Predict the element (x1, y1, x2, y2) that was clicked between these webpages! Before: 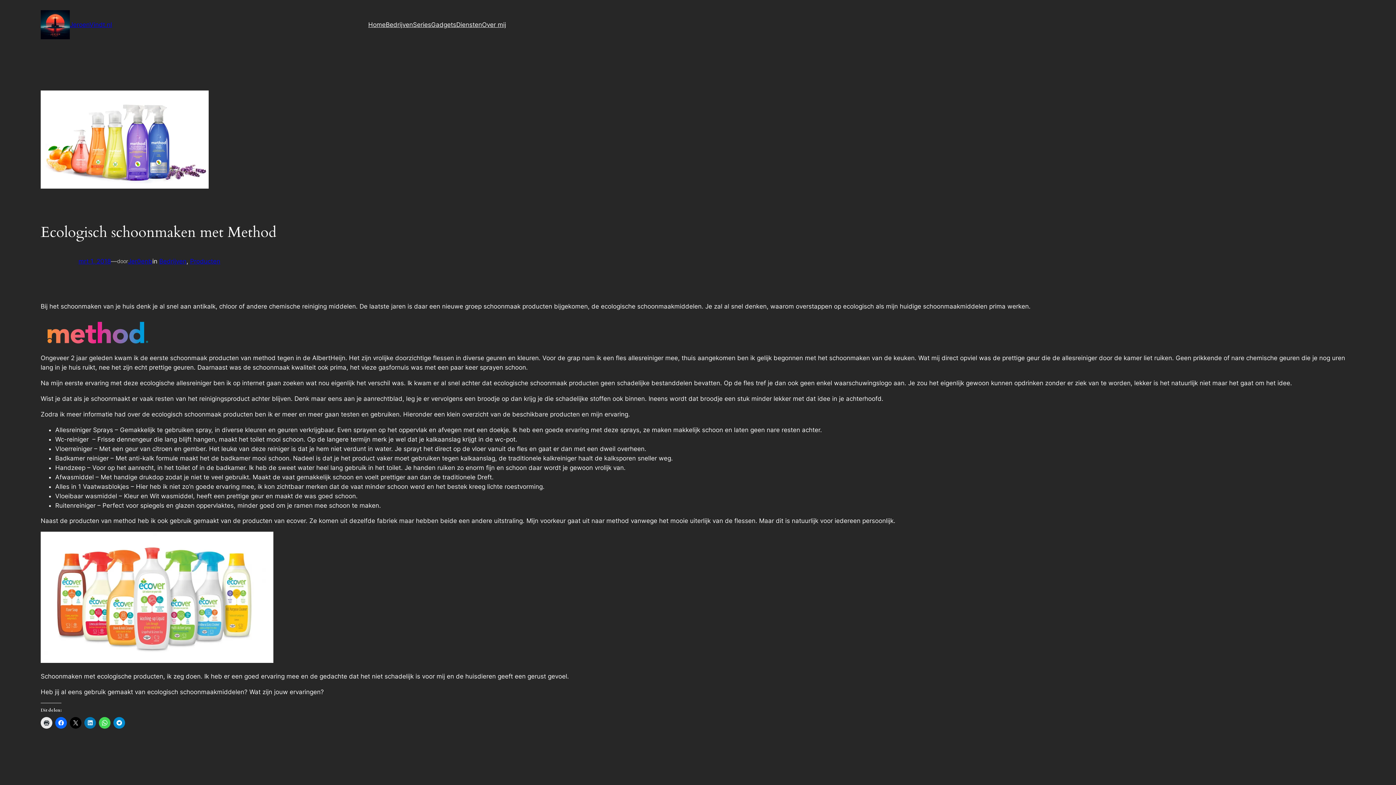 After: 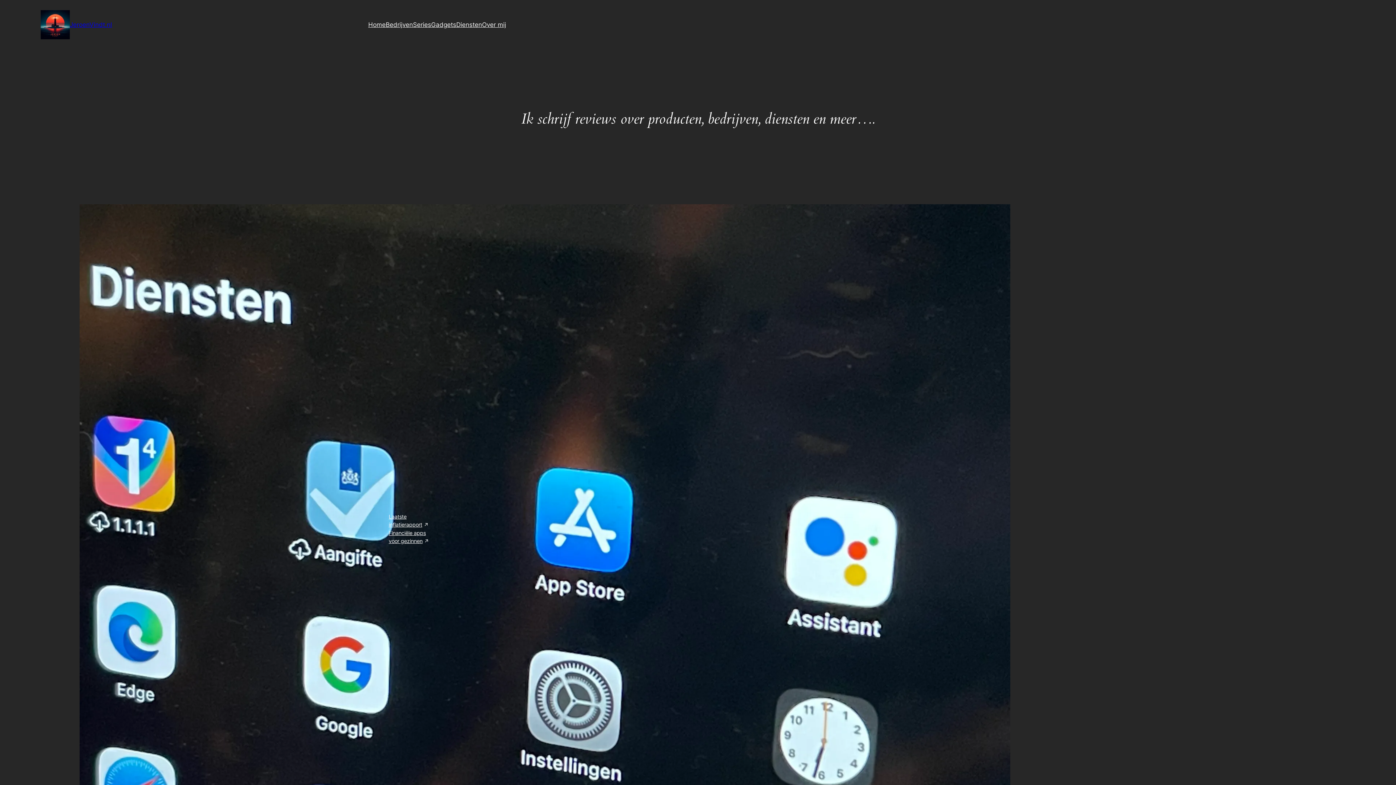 Action: label: Home bbox: (368, 20, 385, 29)